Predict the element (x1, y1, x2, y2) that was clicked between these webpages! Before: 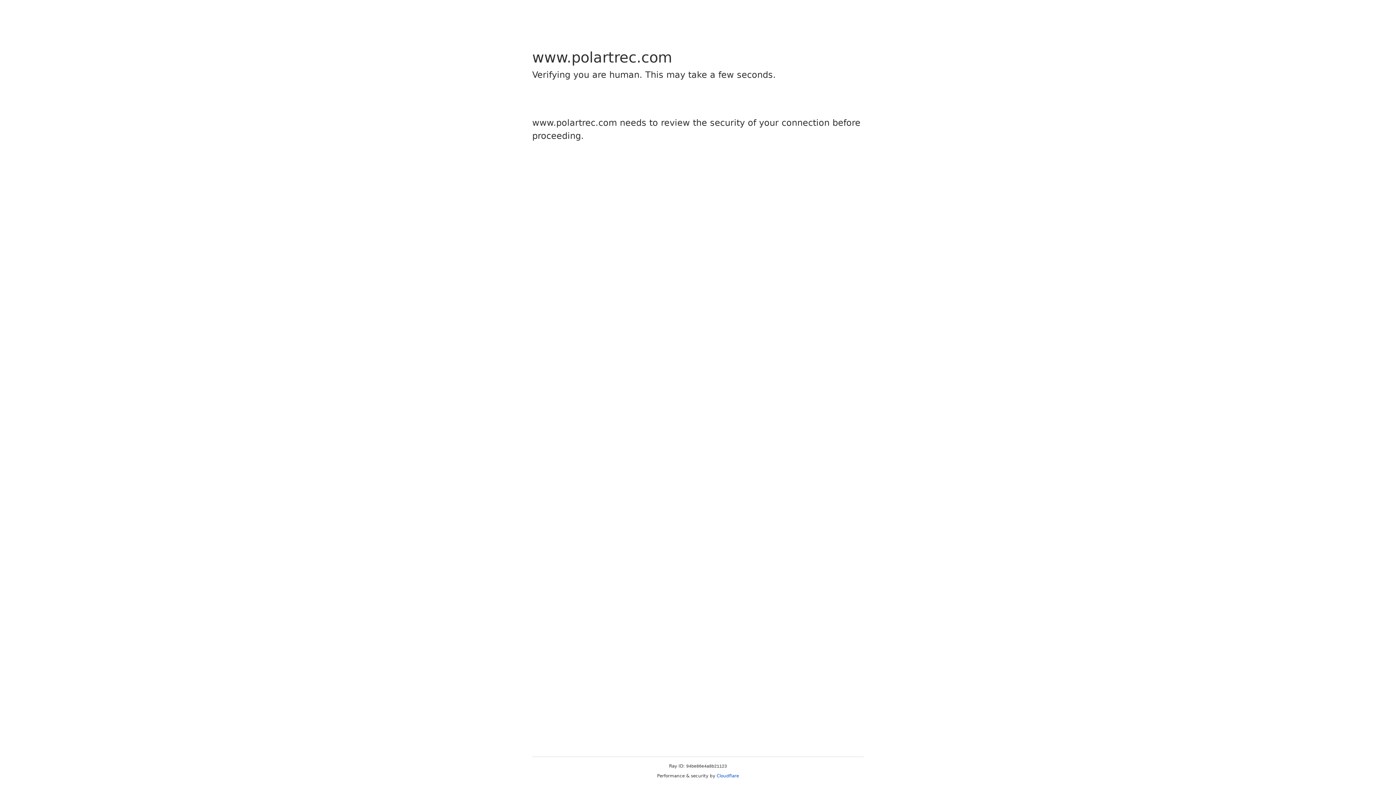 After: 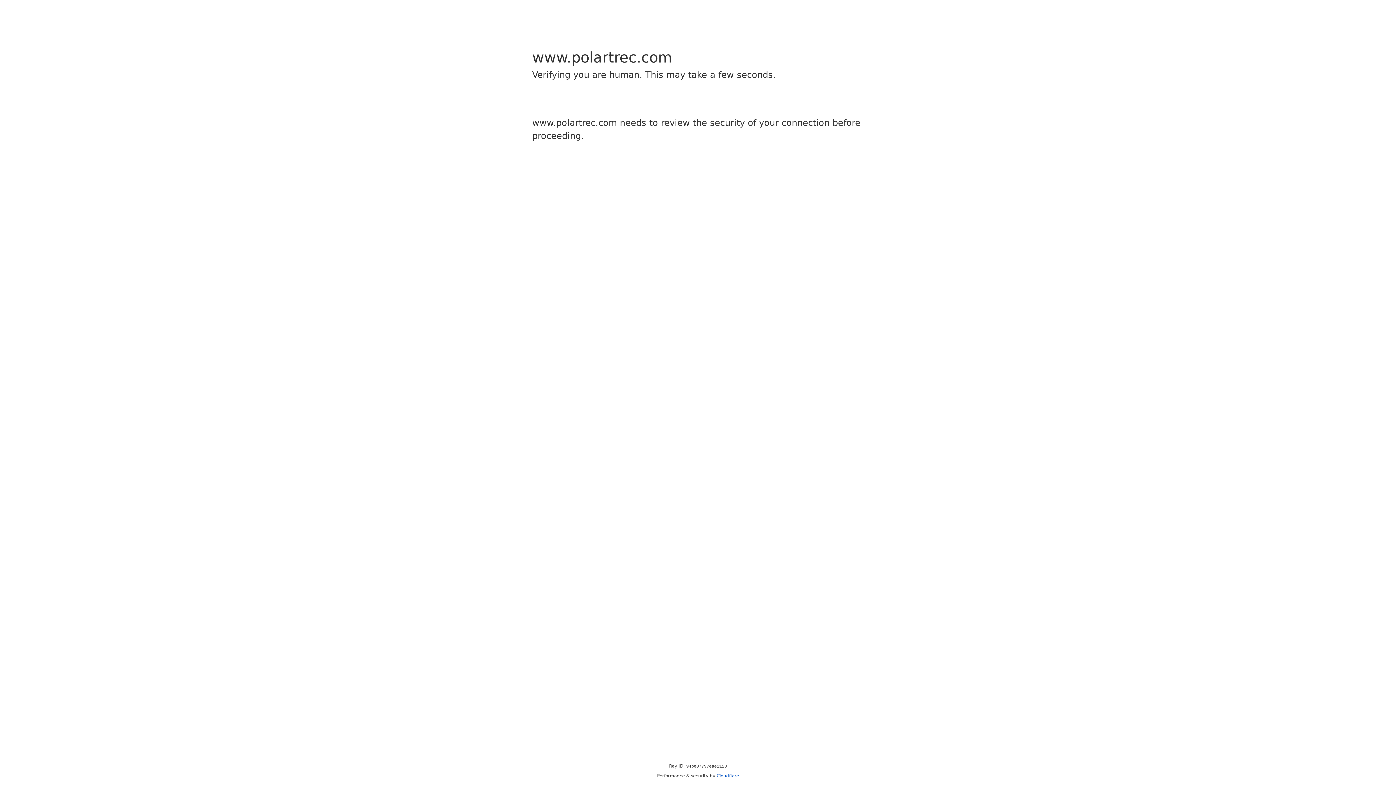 Action: label: Cloudflare bbox: (716, 773, 739, 778)